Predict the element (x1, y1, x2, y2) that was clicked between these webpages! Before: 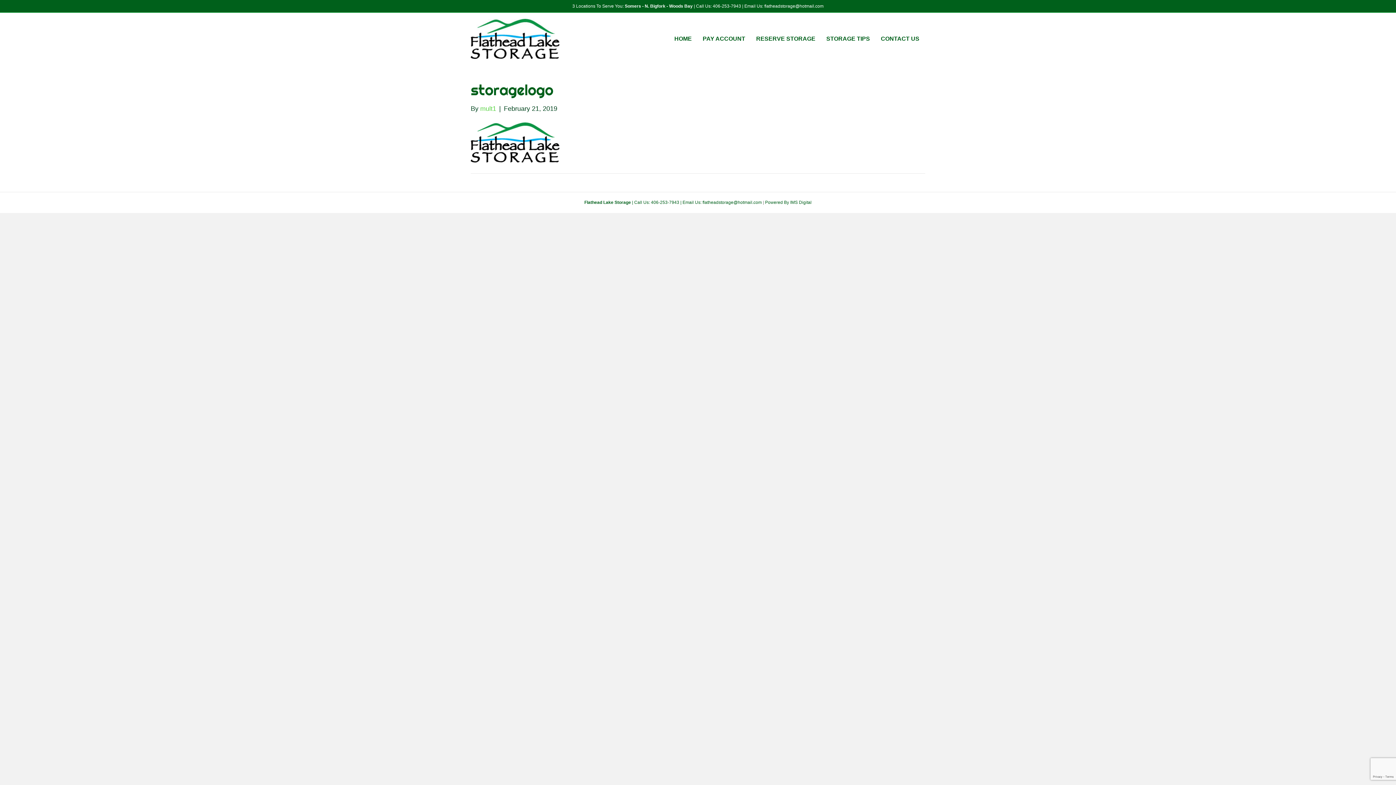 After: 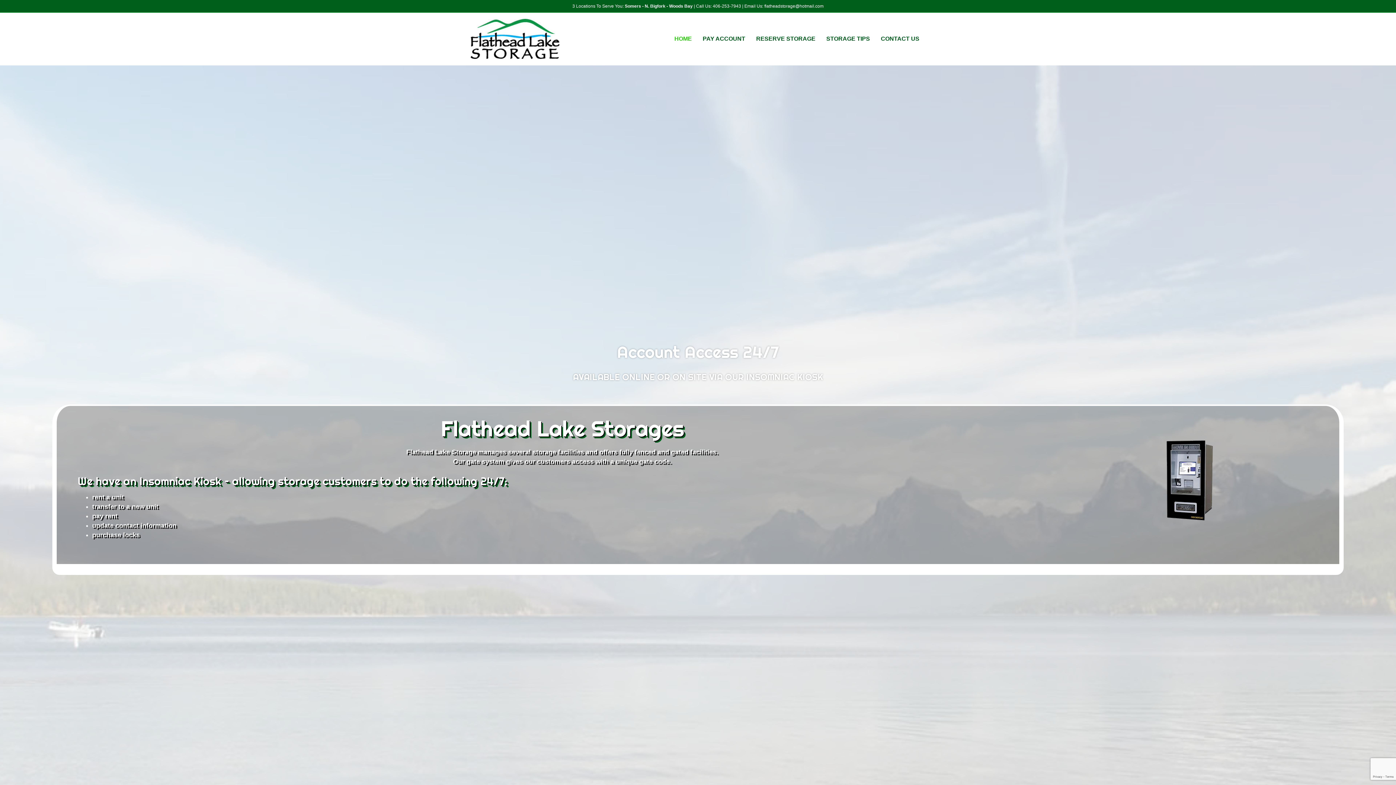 Action: bbox: (470, 34, 559, 42)